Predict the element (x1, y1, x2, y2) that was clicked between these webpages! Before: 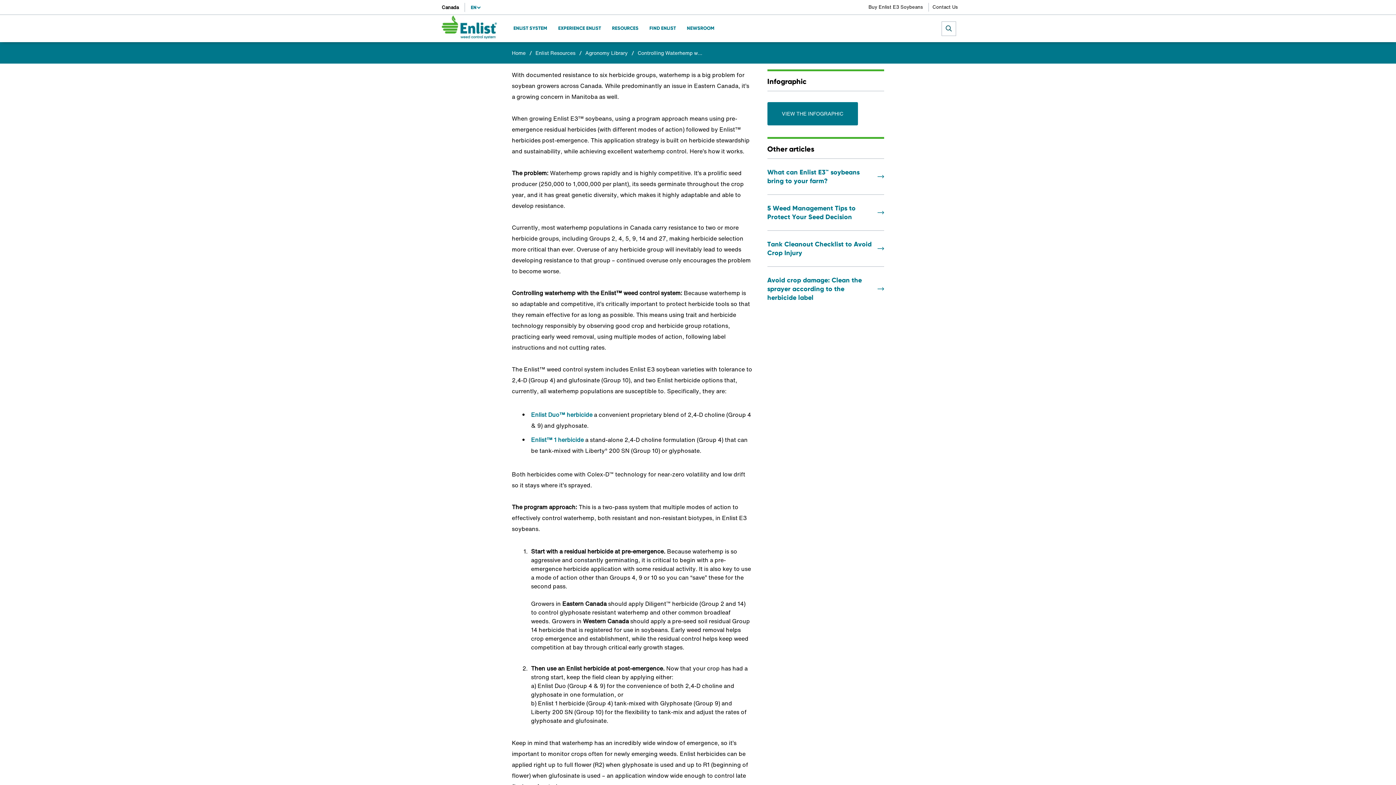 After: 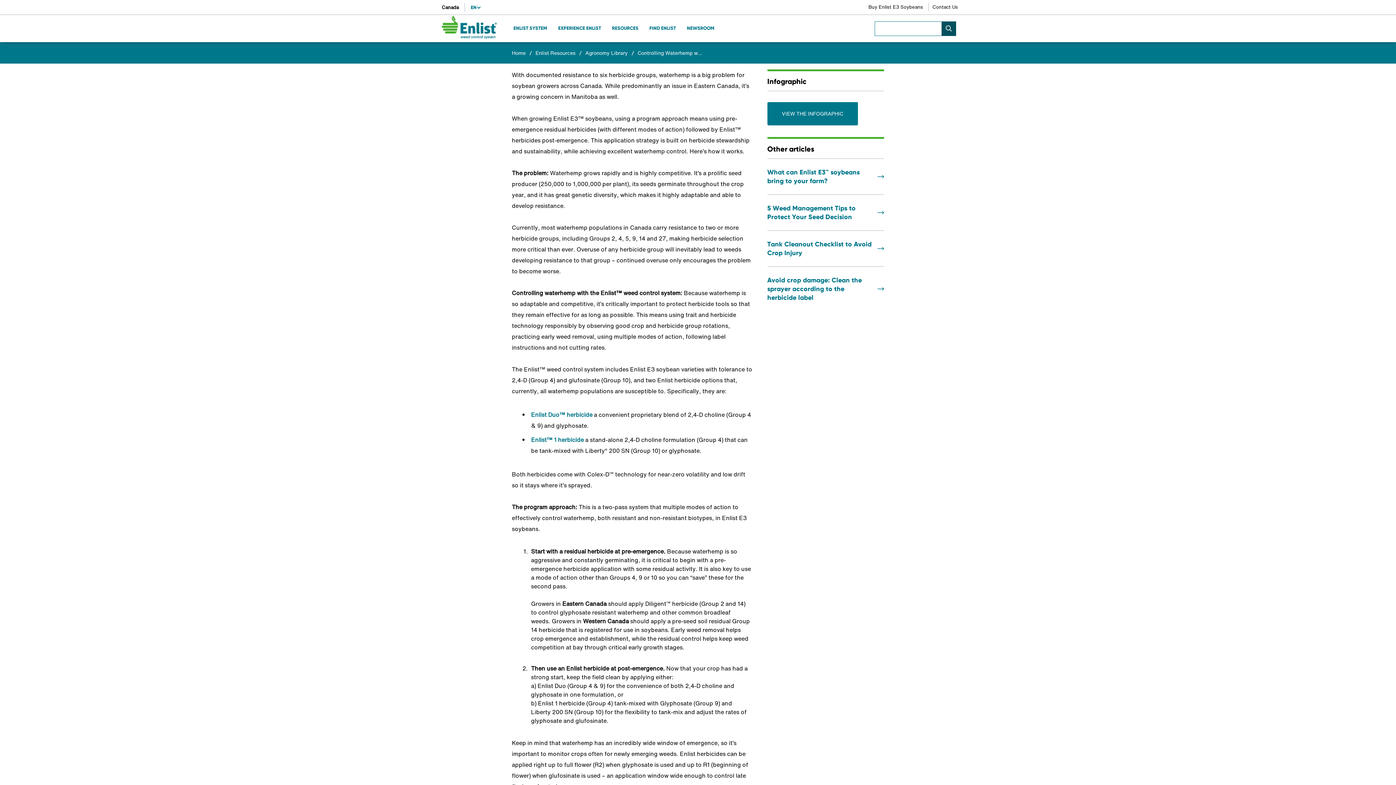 Action: bbox: (941, 21, 956, 35) label: submit search